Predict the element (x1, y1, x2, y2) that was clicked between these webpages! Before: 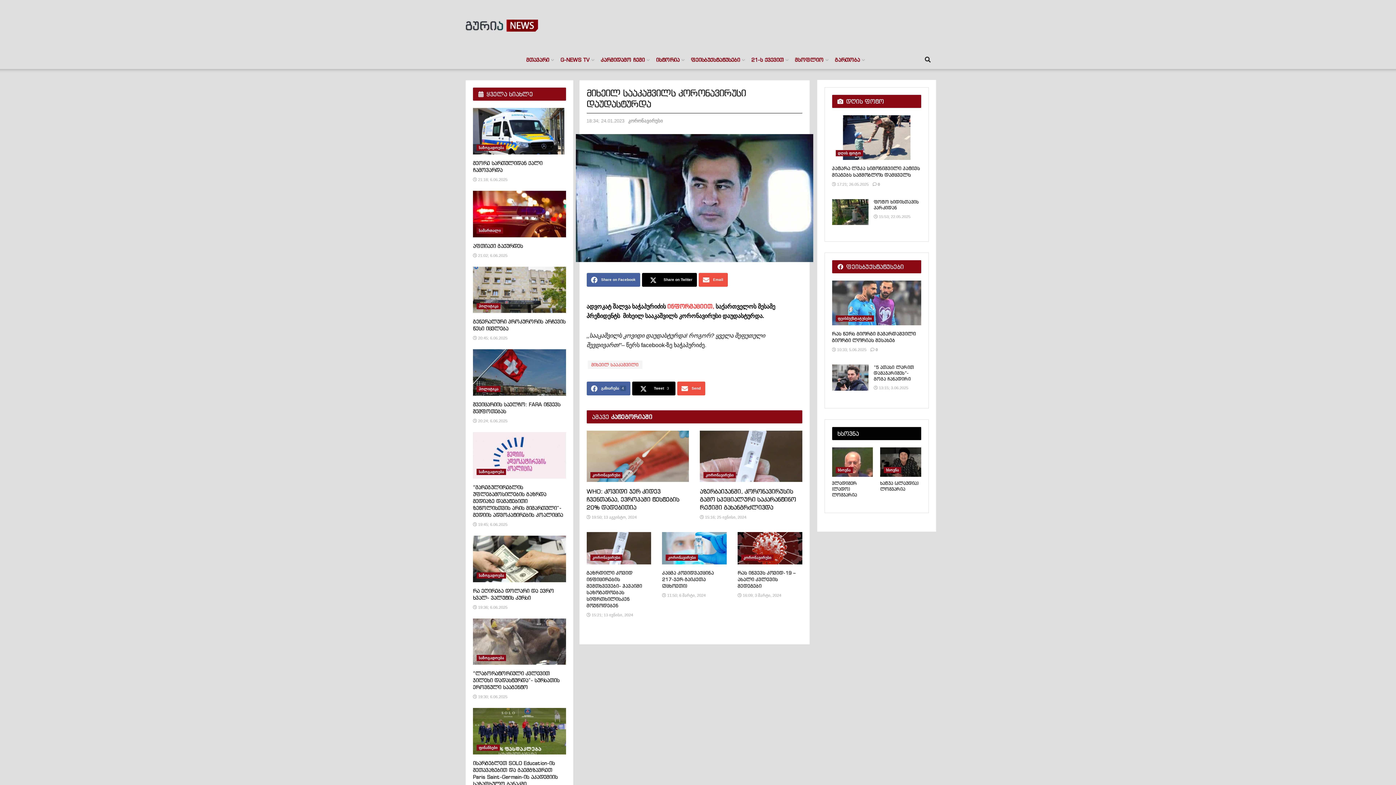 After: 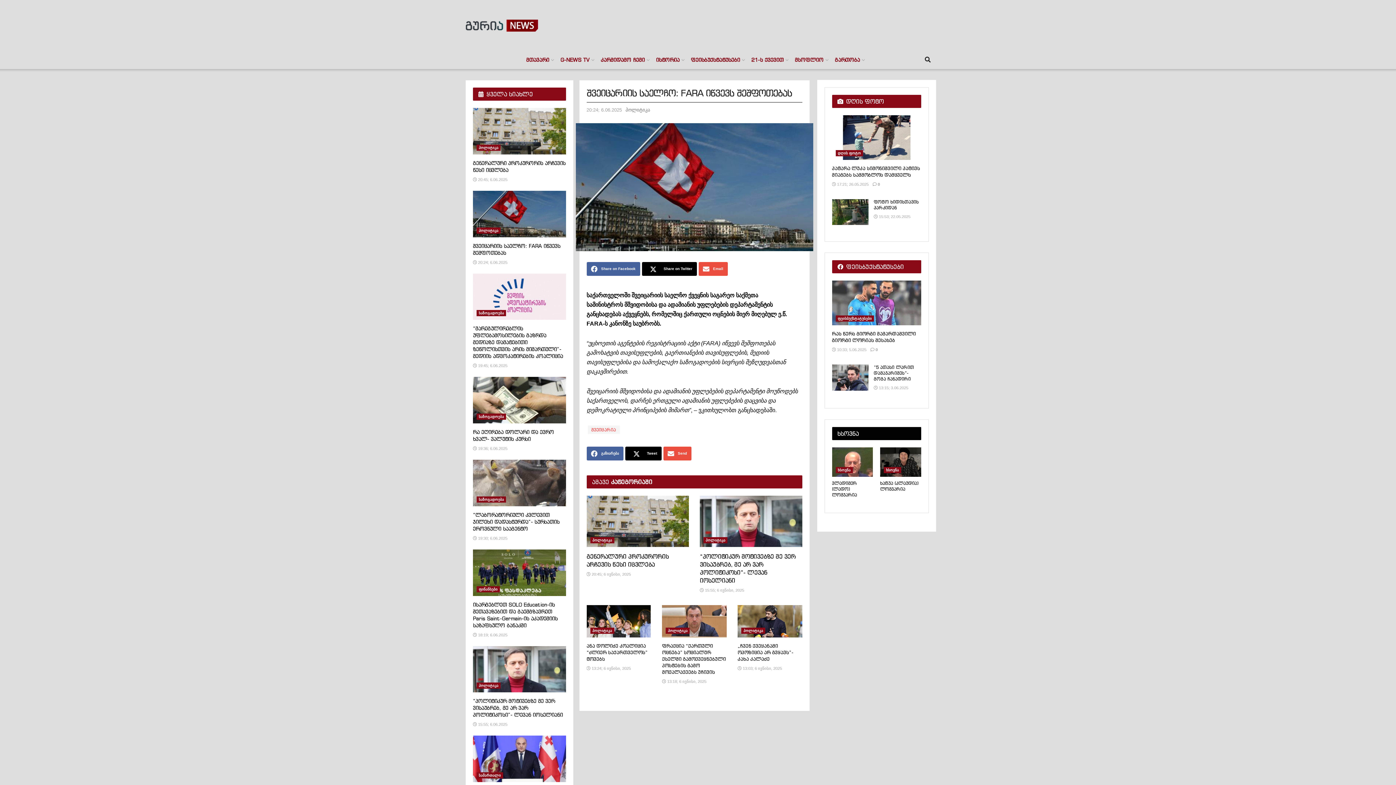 Action: label: Read article: შვეიცარიის საელჩო: FARA იწვევს შეშფოთებას bbox: (473, 349, 566, 396)